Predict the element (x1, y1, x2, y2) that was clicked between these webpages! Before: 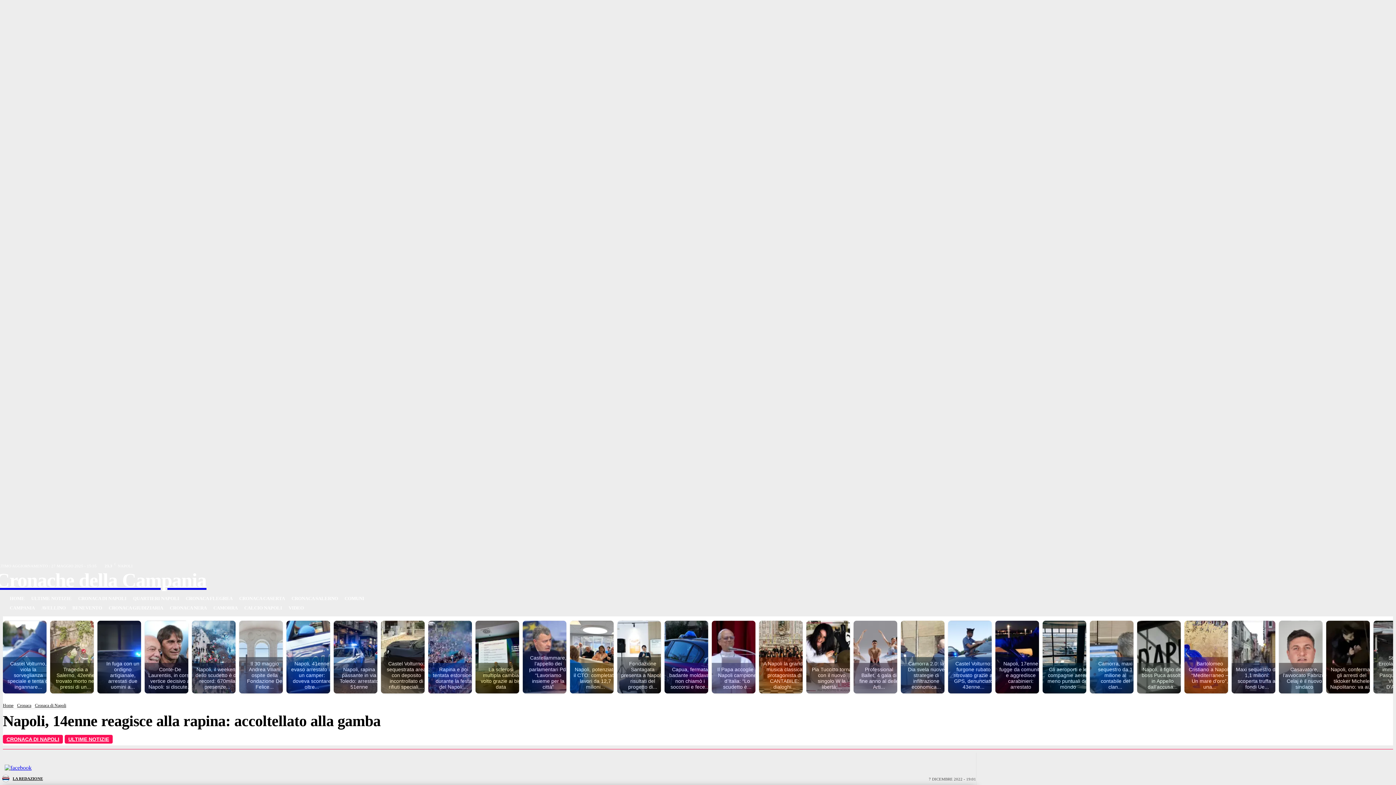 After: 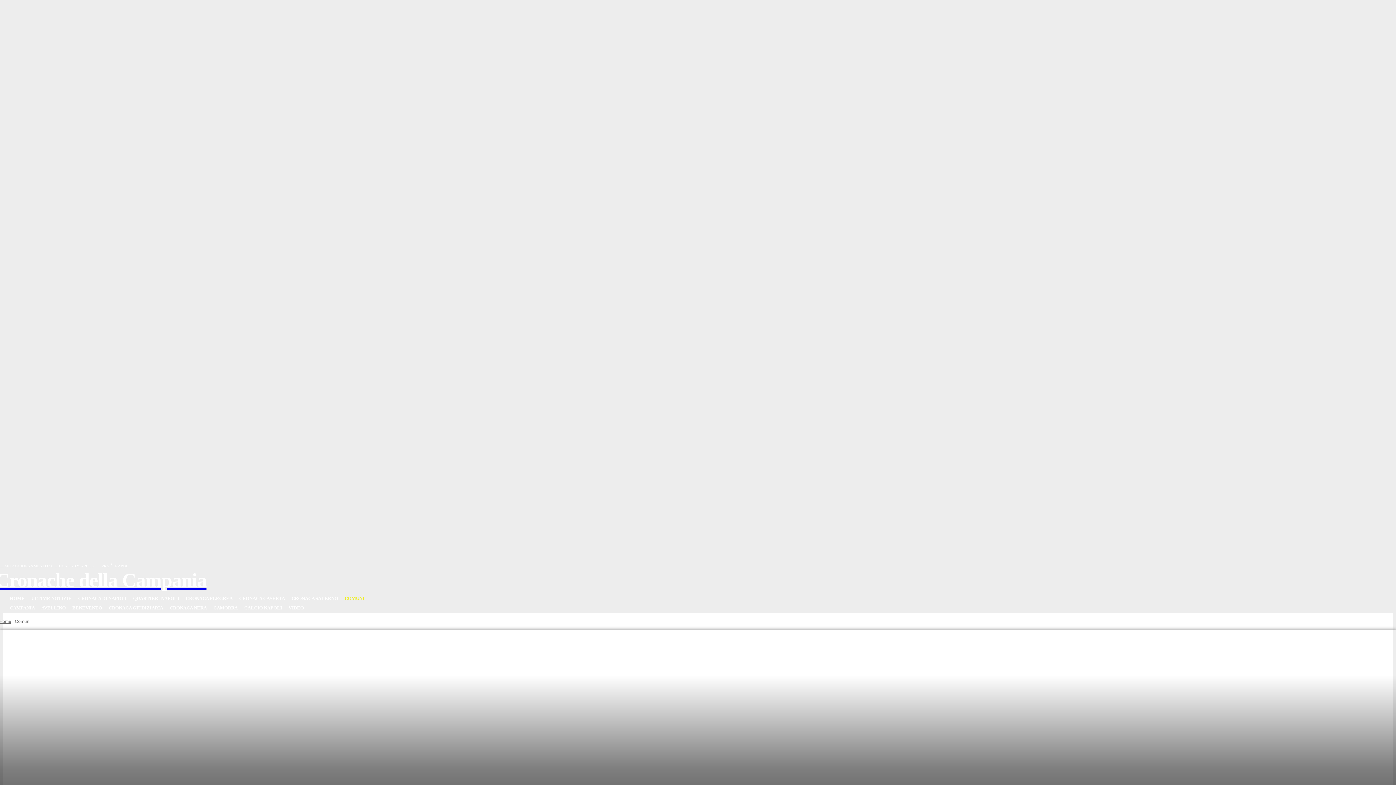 Action: bbox: (341, 594, 367, 603) label: COMUNI